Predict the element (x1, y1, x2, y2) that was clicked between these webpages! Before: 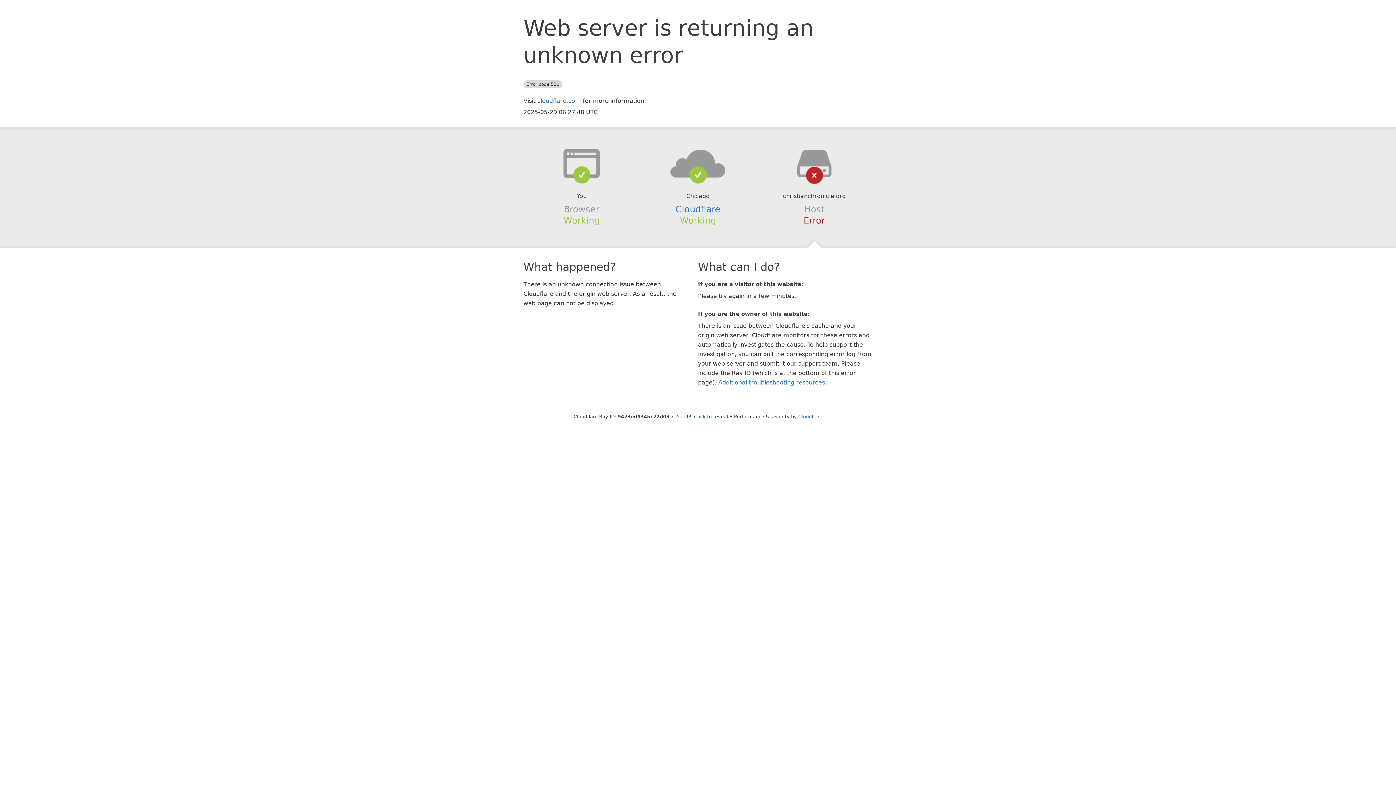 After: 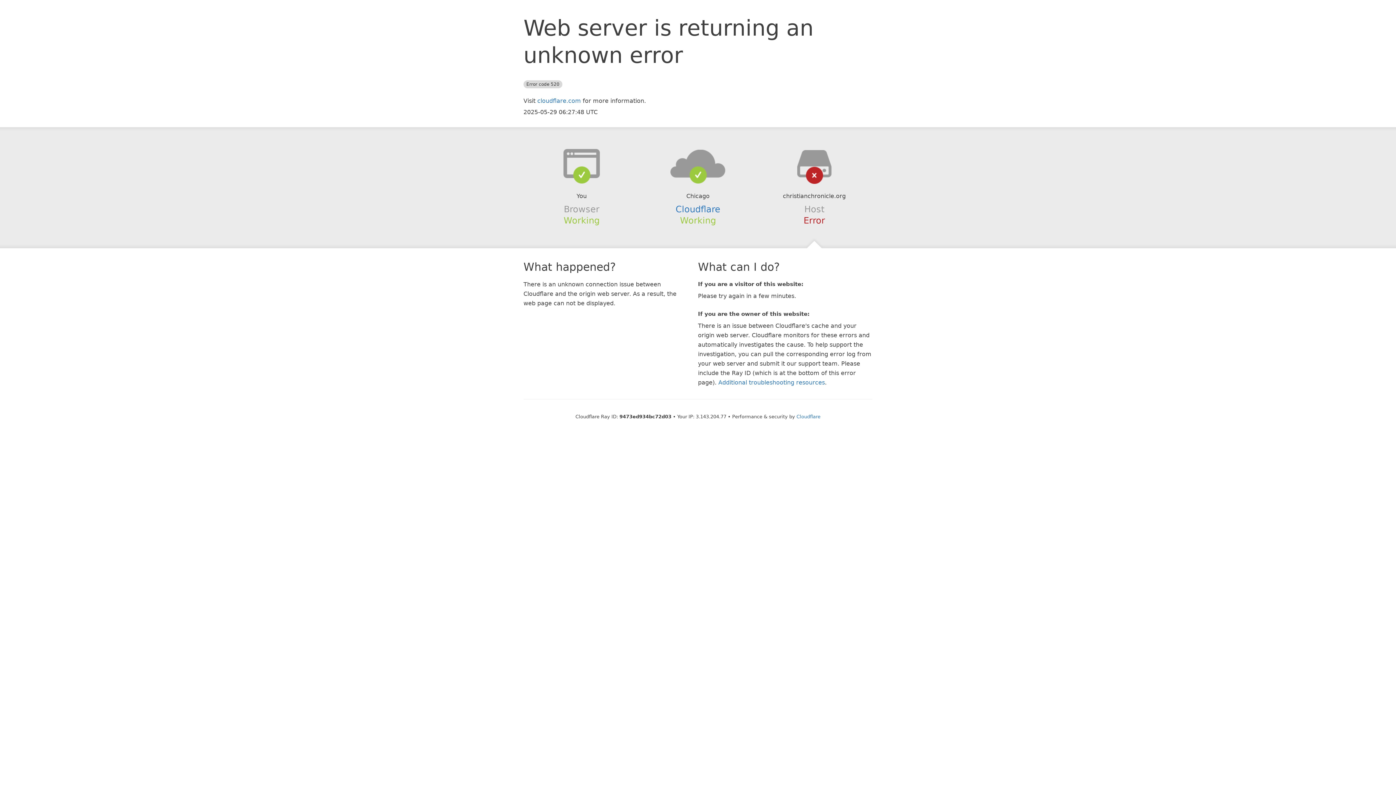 Action: bbox: (694, 414, 728, 419) label: Click to reveal